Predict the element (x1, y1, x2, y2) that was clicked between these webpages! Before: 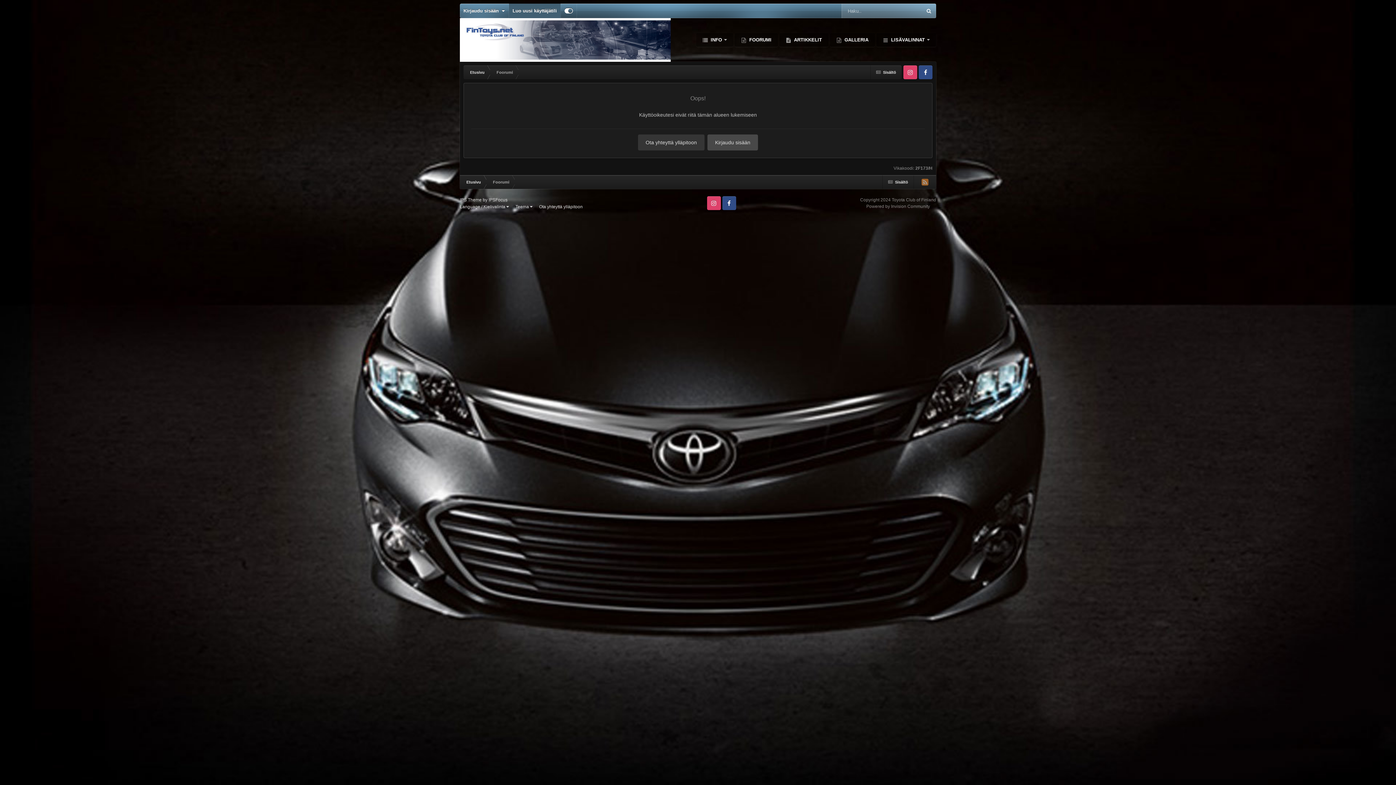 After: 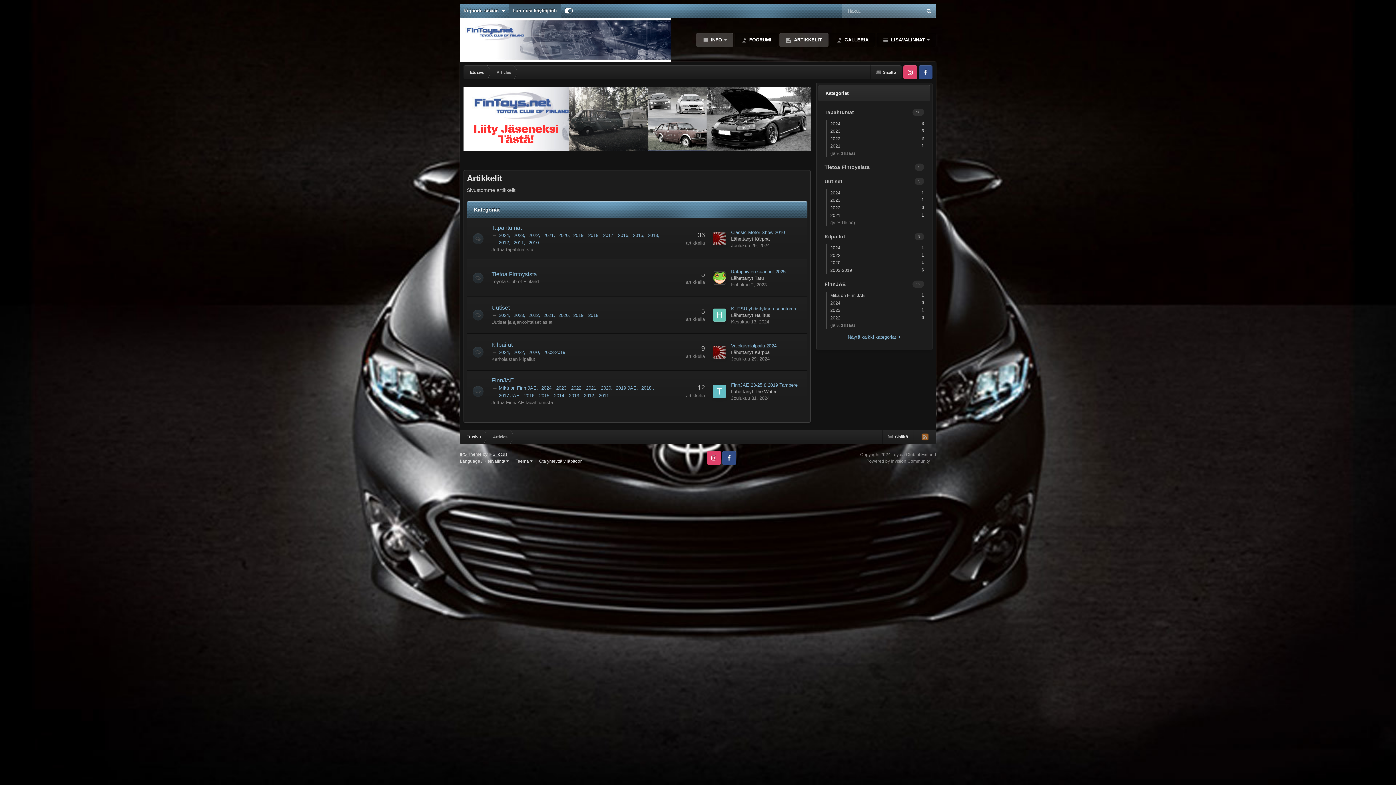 Action: label:  ARTIKKELIT bbox: (779, 33, 828, 46)